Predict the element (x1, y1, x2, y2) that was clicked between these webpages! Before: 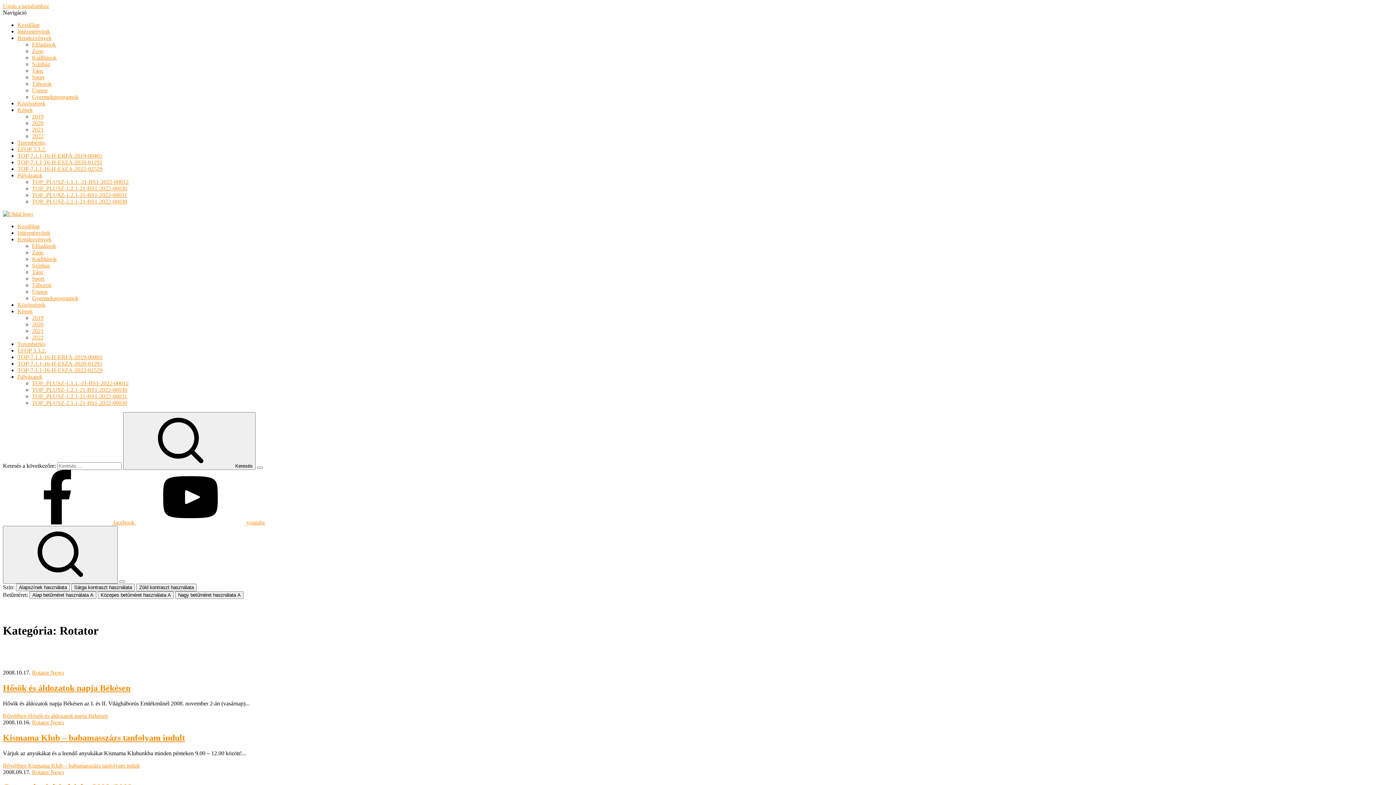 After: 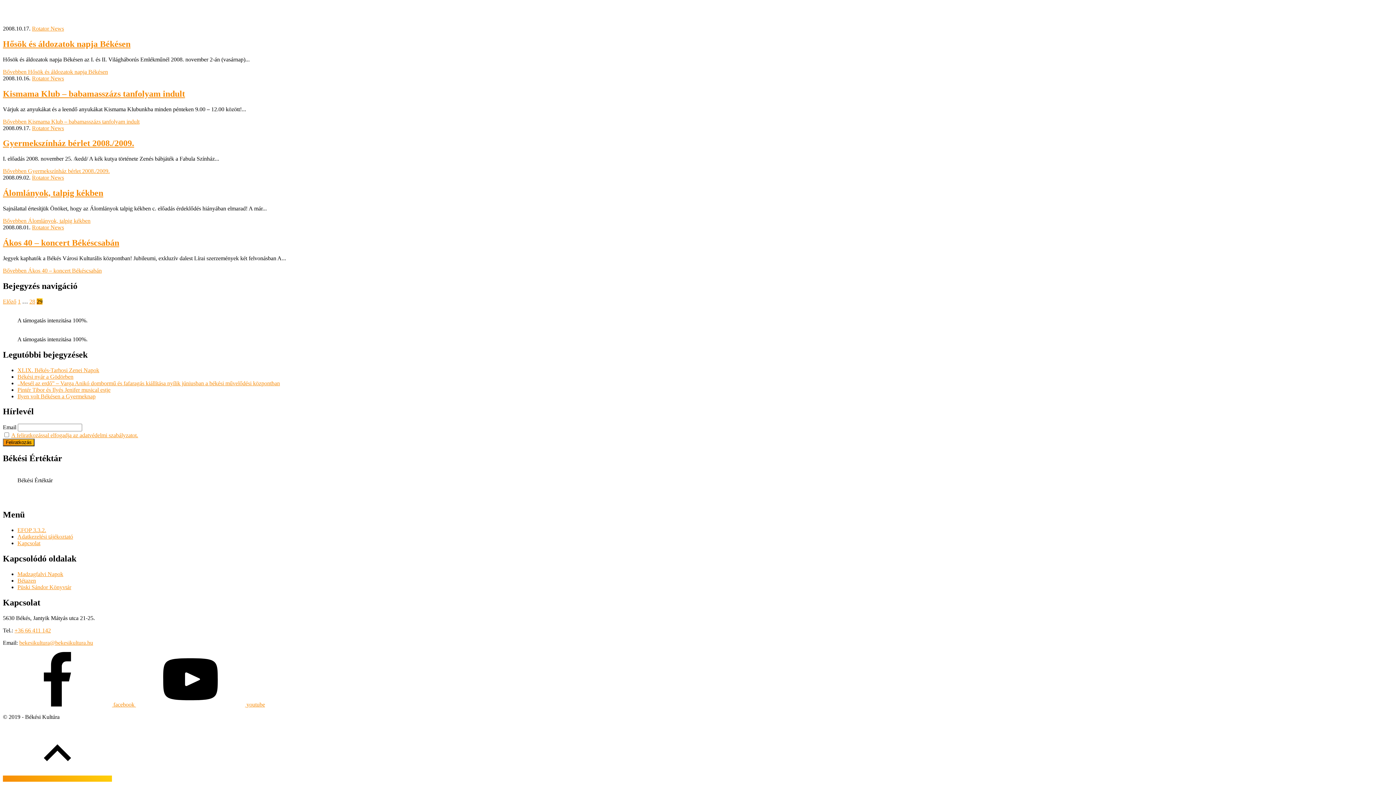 Action: label: Ugrás a tartalomhoz bbox: (2, 2, 49, 9)